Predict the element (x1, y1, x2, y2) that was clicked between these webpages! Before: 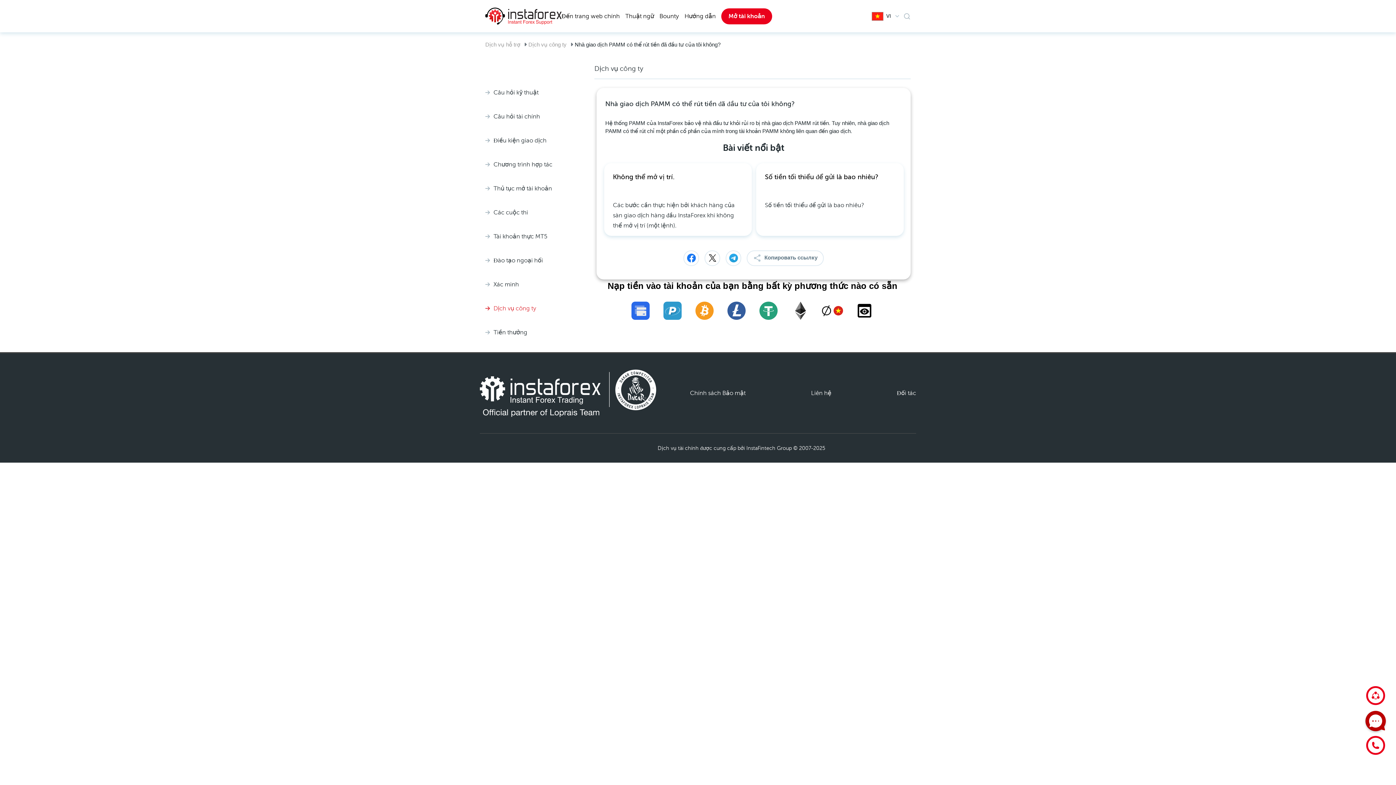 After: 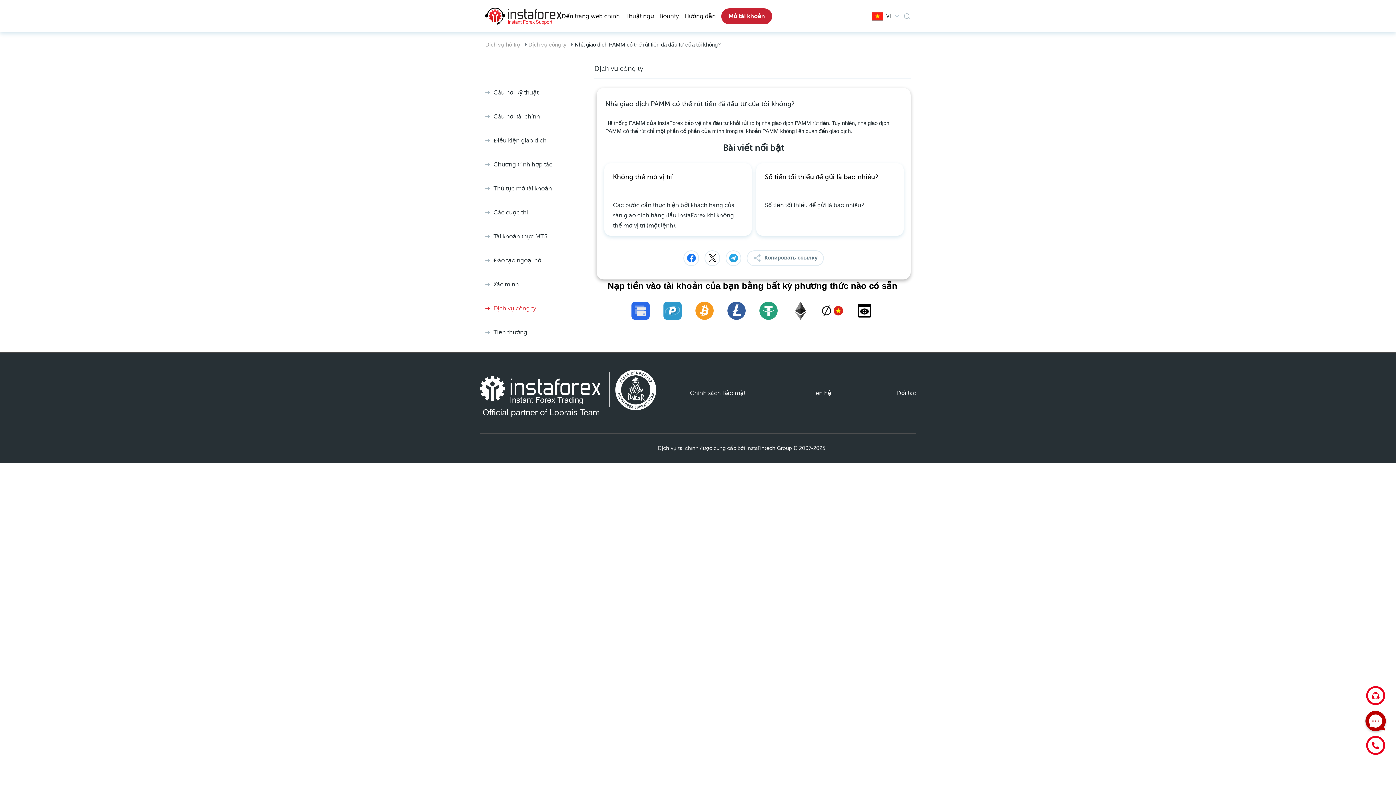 Action: bbox: (721, 8, 772, 24) label: Mở tài khoản